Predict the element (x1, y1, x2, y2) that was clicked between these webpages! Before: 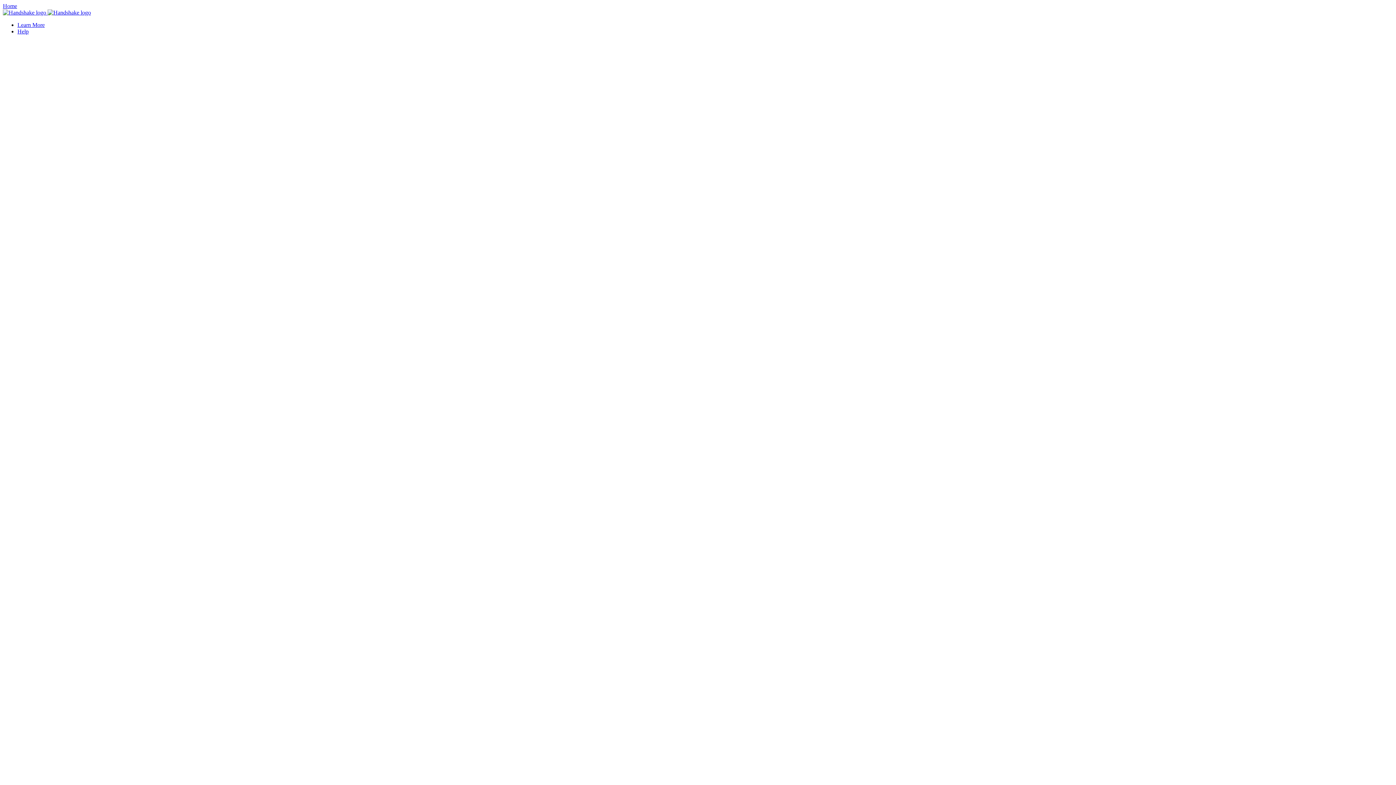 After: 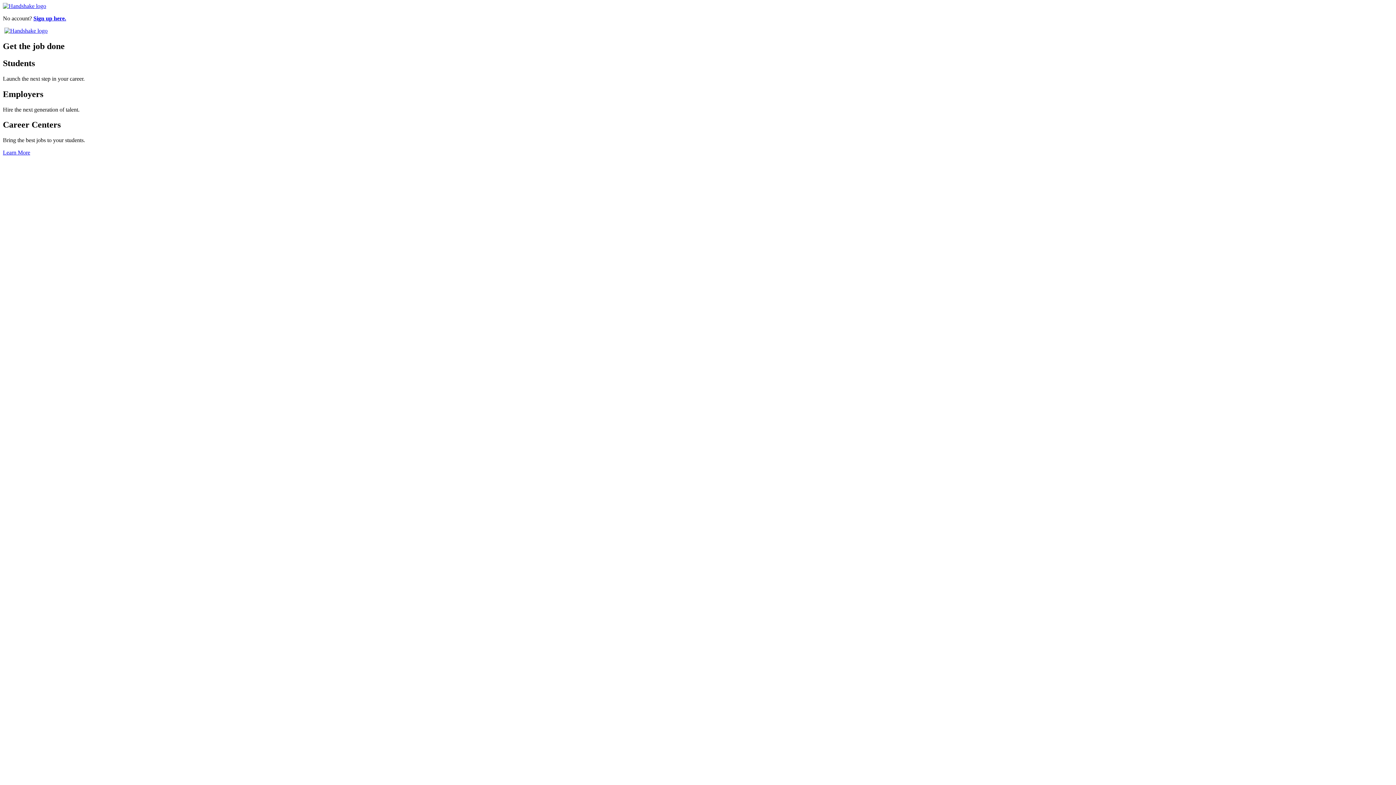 Action: bbox: (2, 2, 1393, 9) label: Home